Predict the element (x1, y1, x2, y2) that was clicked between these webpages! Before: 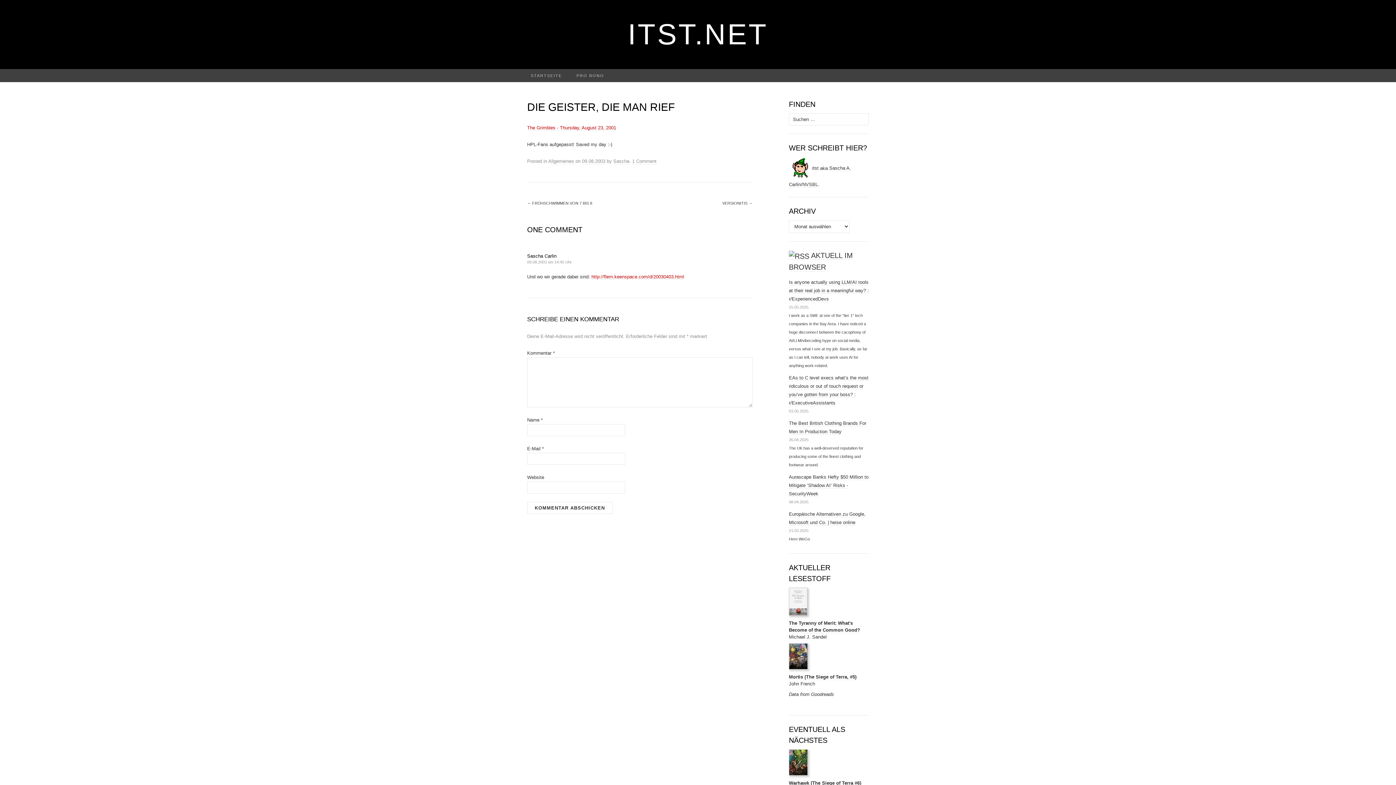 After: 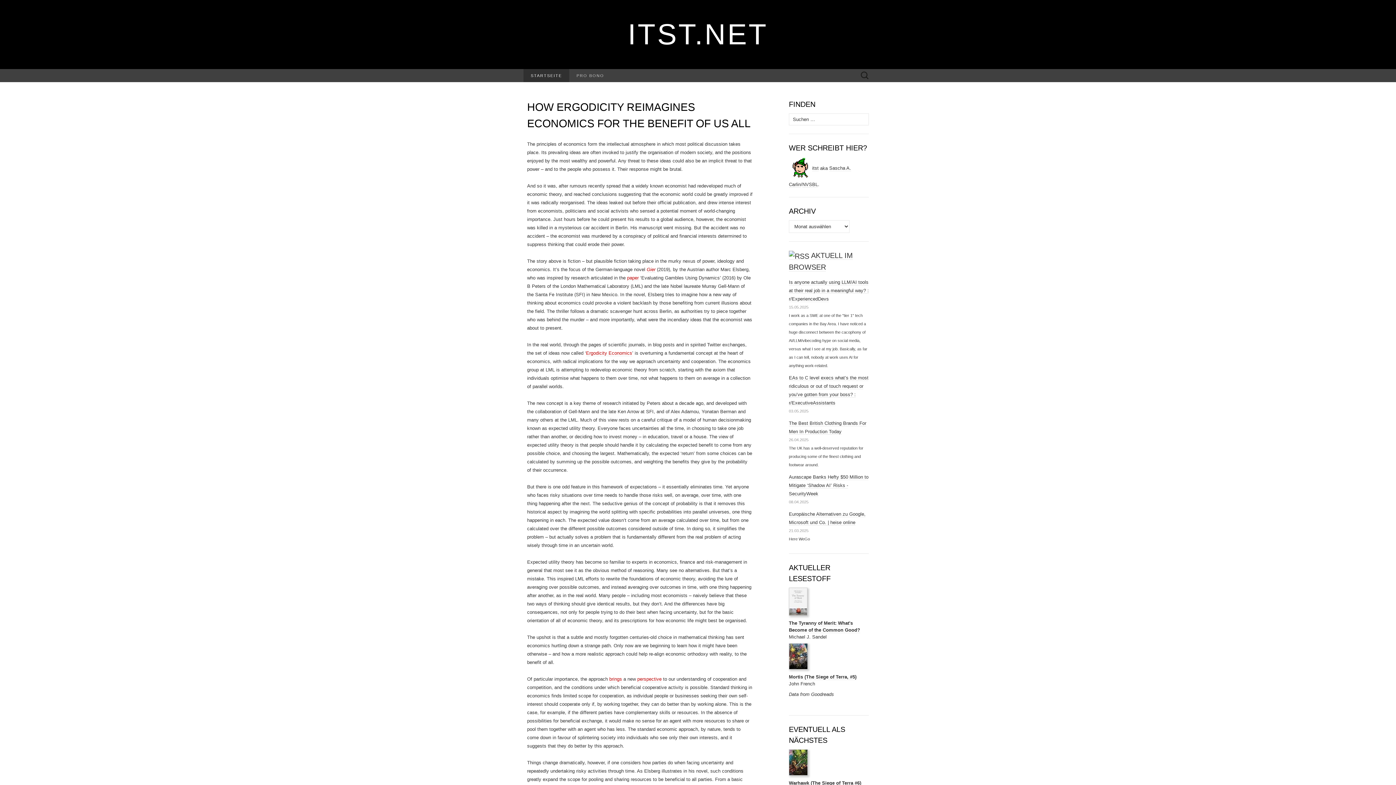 Action: label: STARTSEITE bbox: (523, 69, 569, 82)